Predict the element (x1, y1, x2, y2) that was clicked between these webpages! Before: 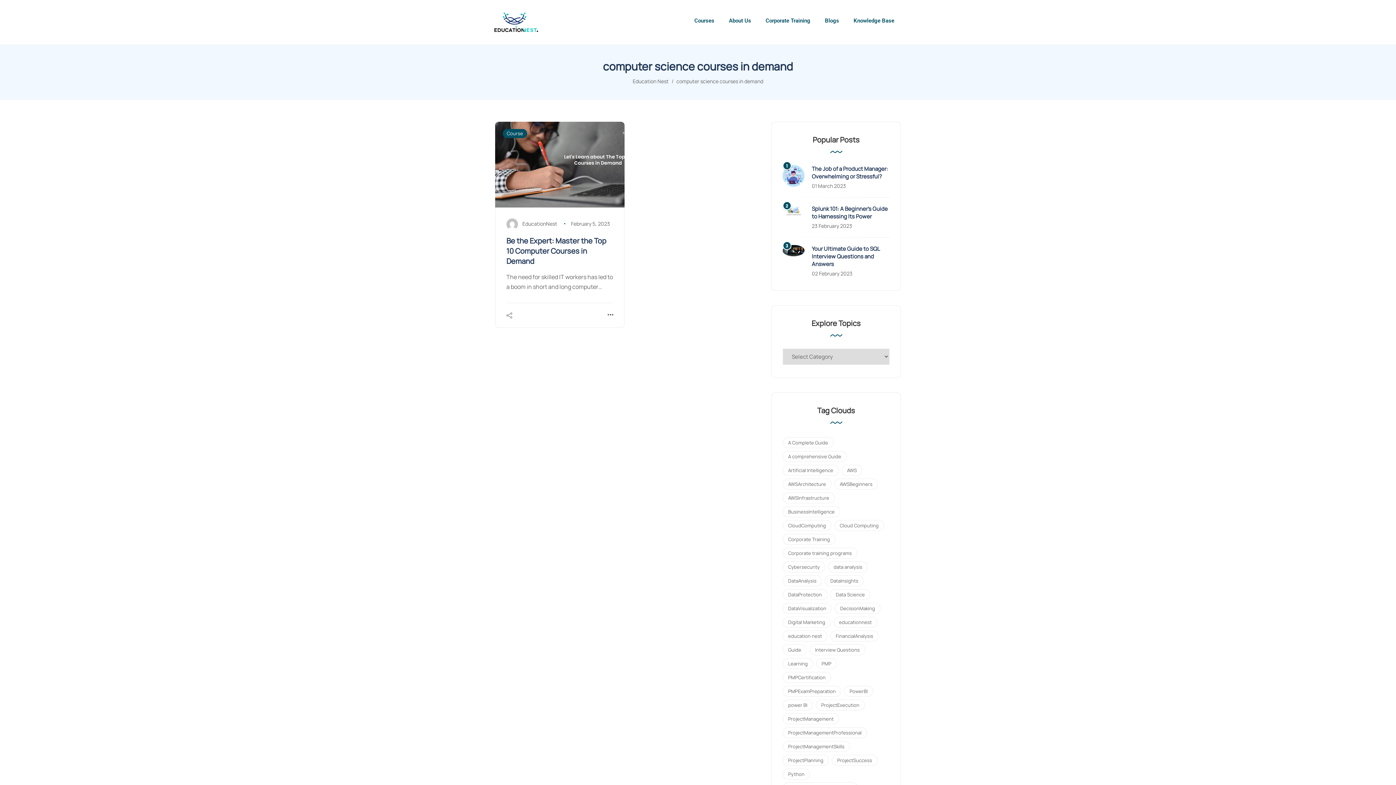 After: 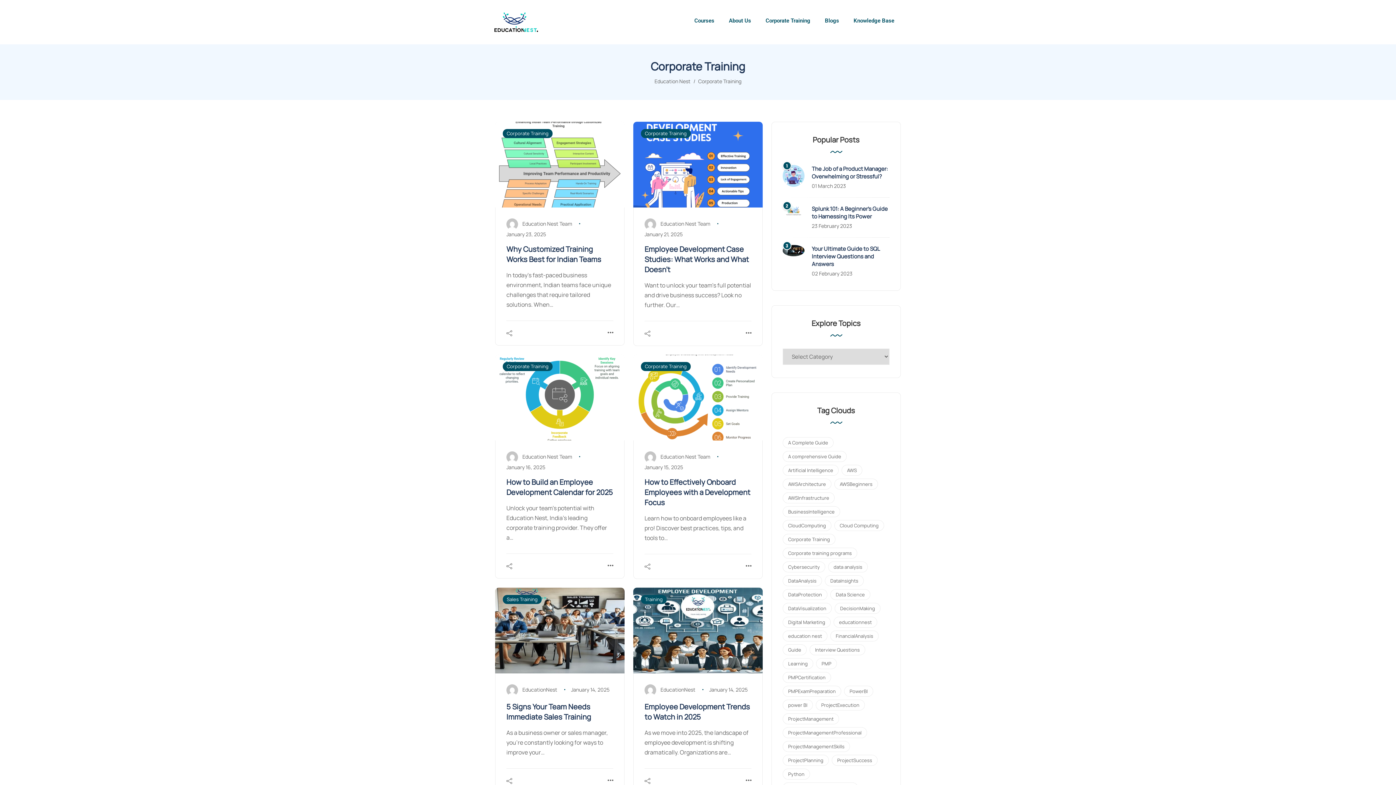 Action: bbox: (782, 534, 835, 545) label: Corporate Training (288 items)